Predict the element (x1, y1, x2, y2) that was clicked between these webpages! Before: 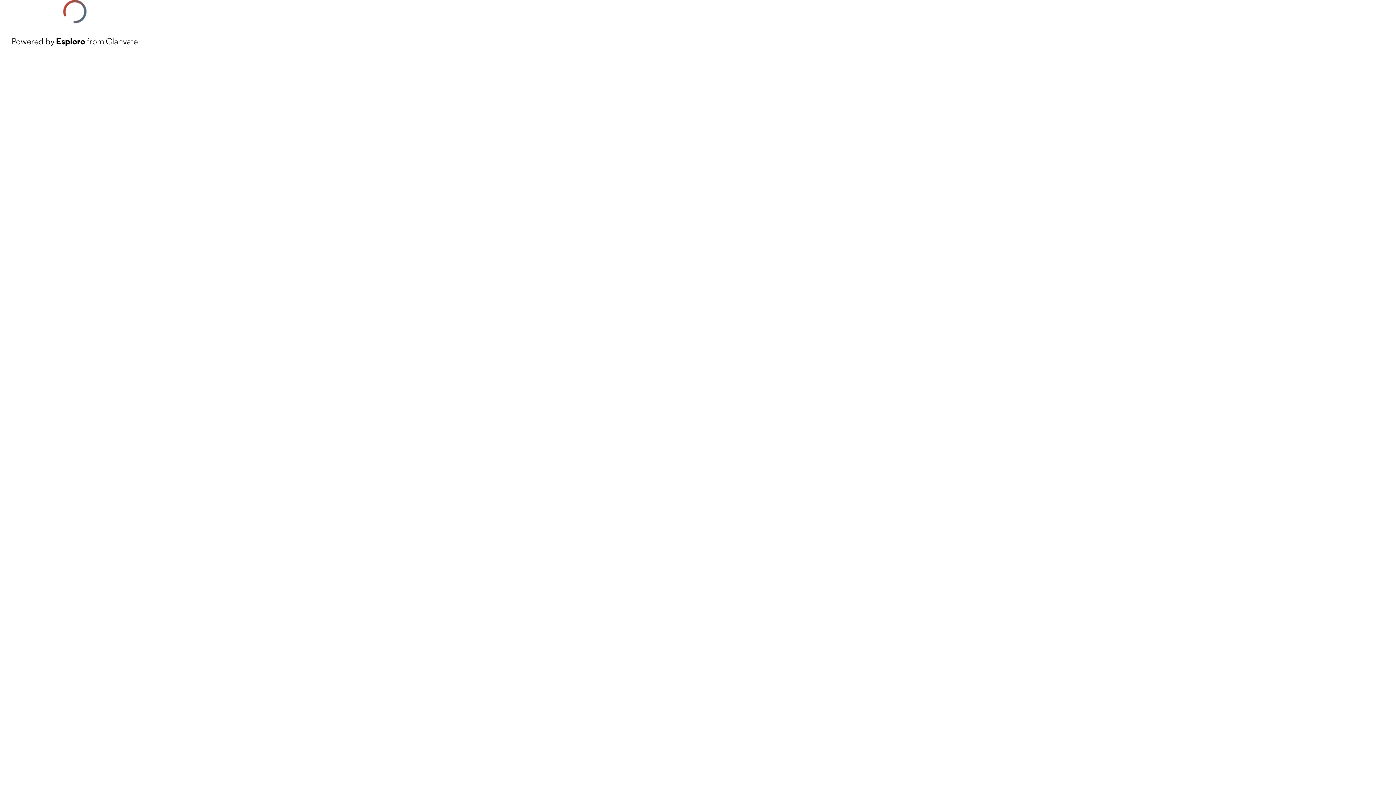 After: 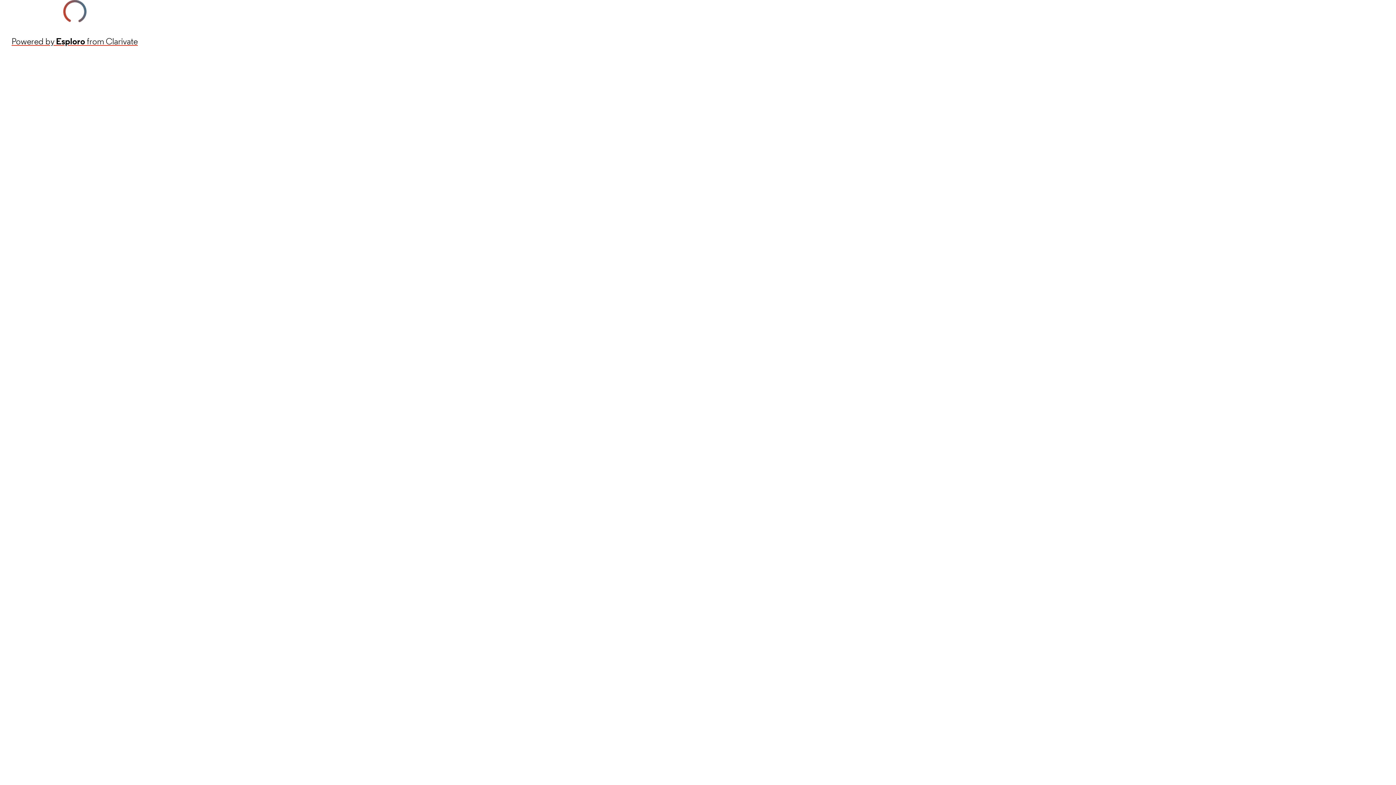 Action: label: Powered by Esploro from Clarivate bbox: (11, 34, 137, 48)